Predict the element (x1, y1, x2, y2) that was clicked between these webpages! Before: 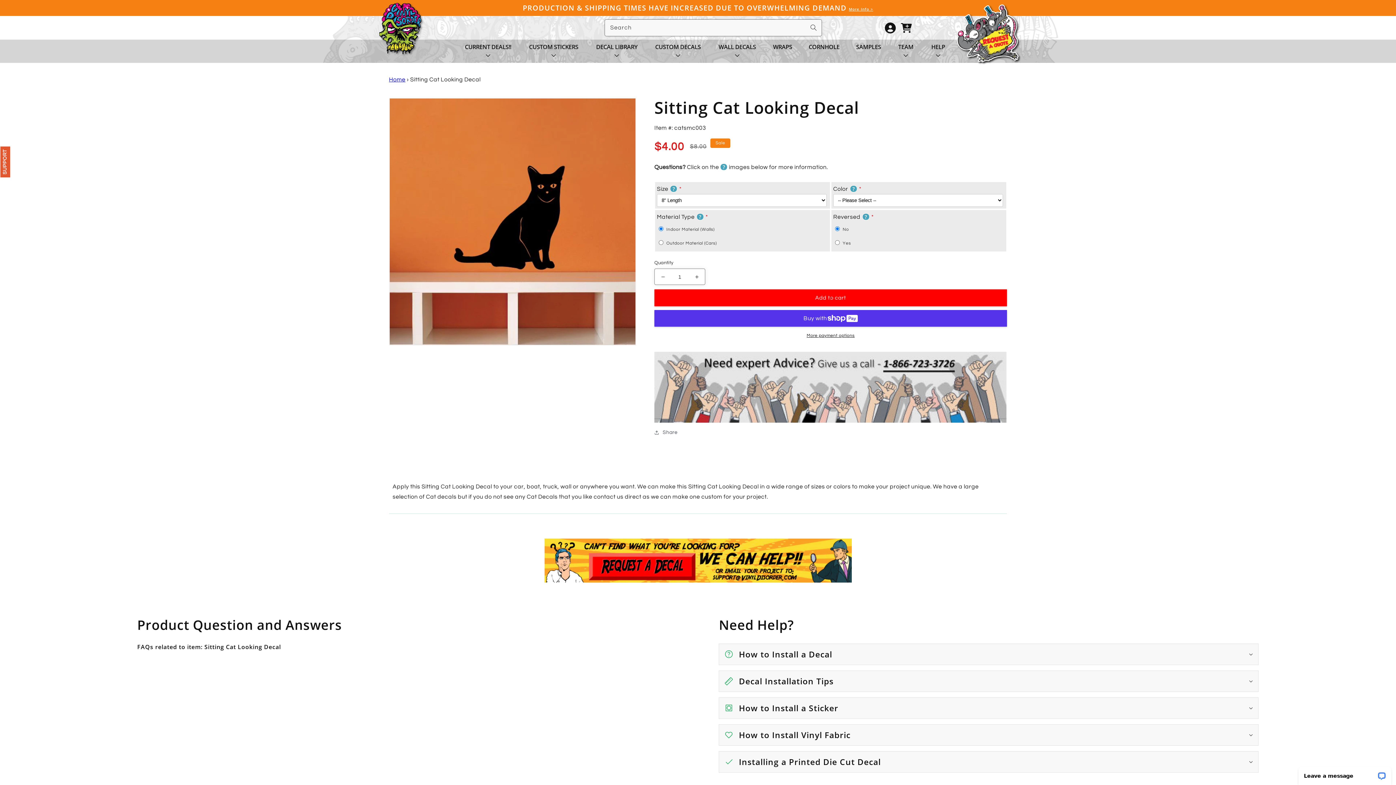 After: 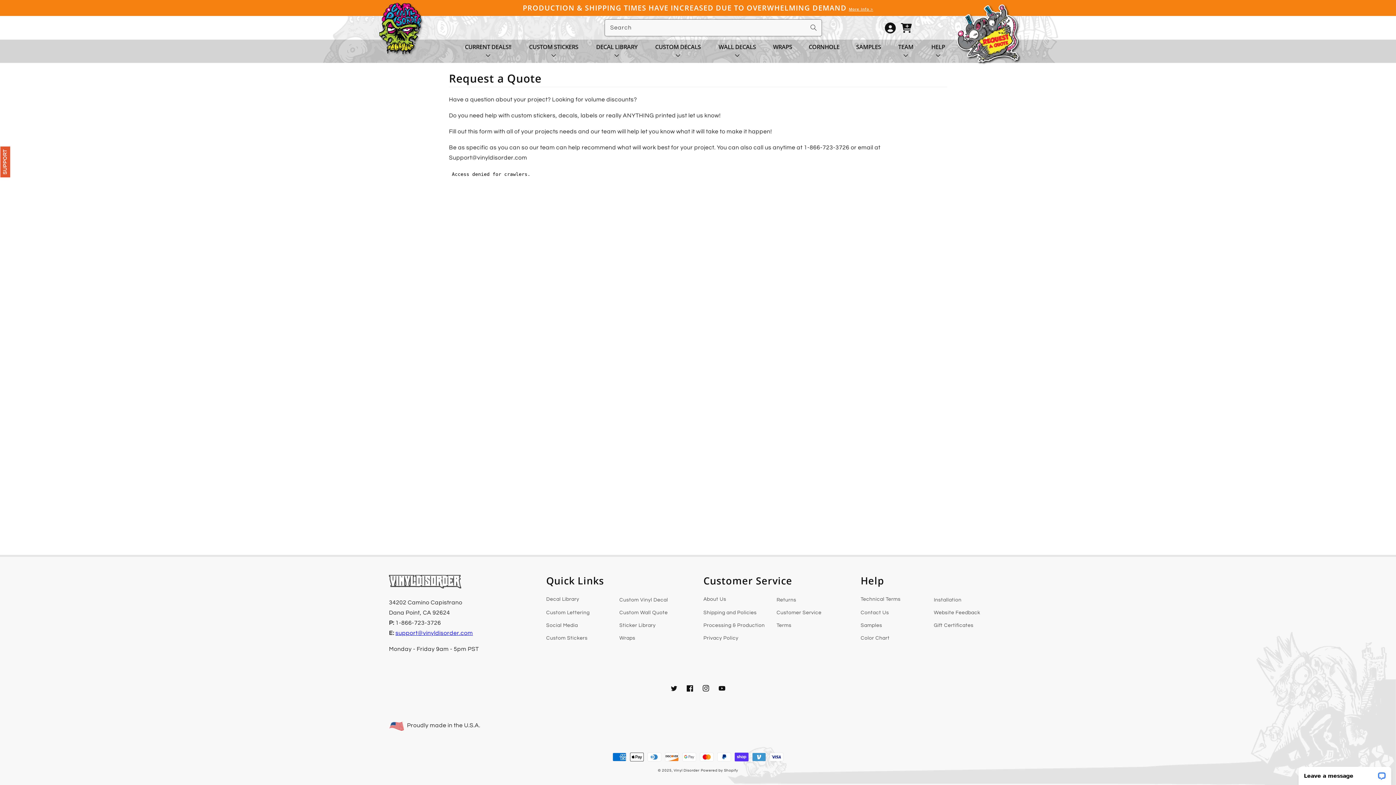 Action: bbox: (957, 4, 1018, 65)